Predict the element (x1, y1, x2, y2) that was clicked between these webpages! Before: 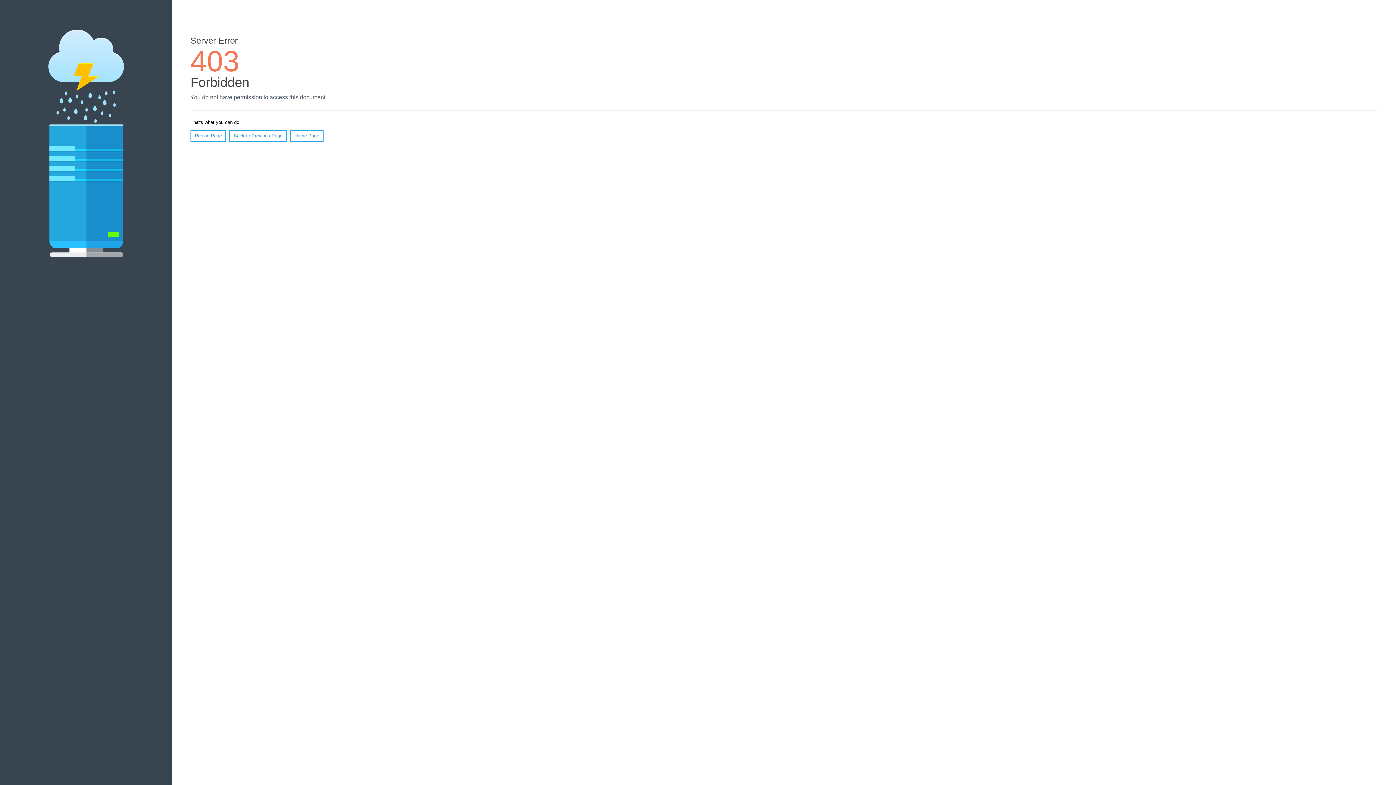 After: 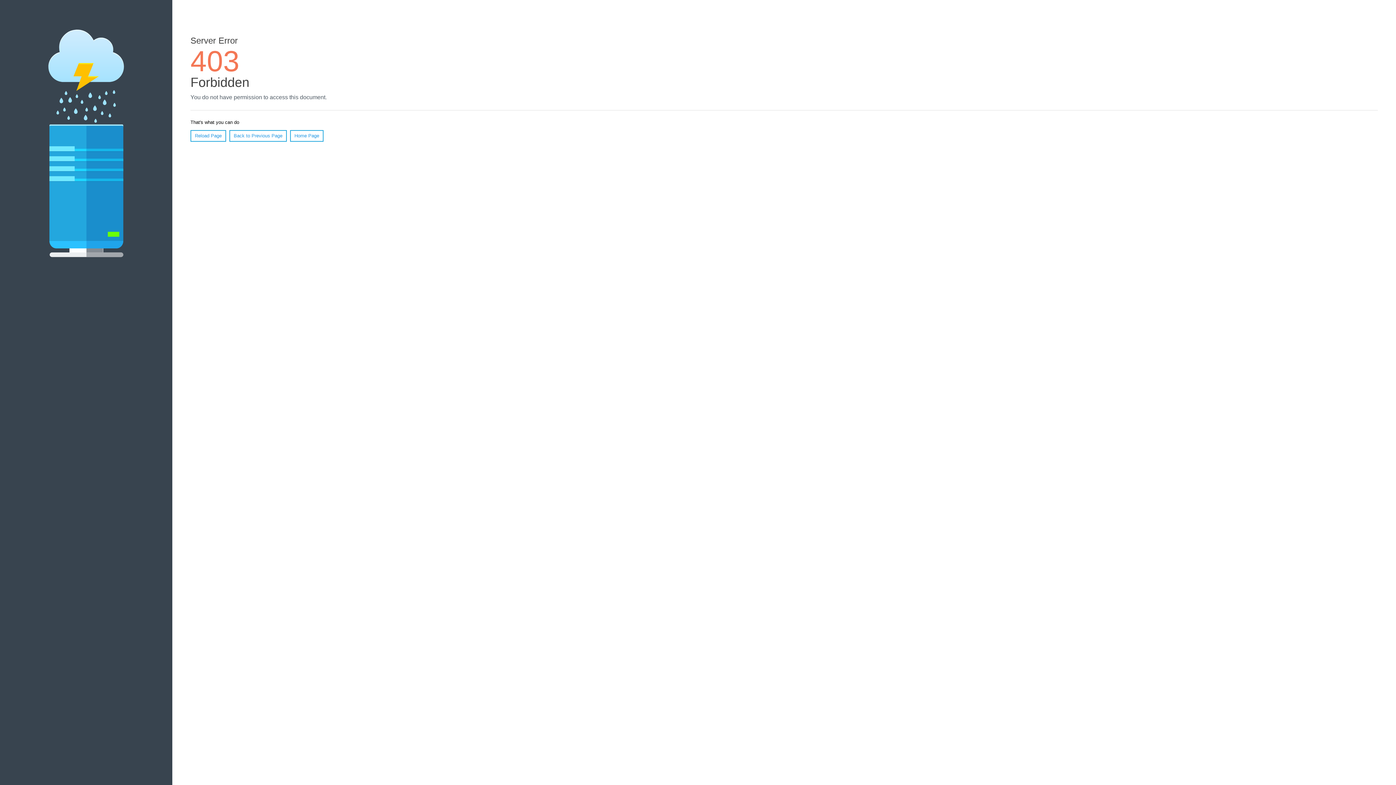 Action: bbox: (190, 130, 226, 141) label: Reload Page